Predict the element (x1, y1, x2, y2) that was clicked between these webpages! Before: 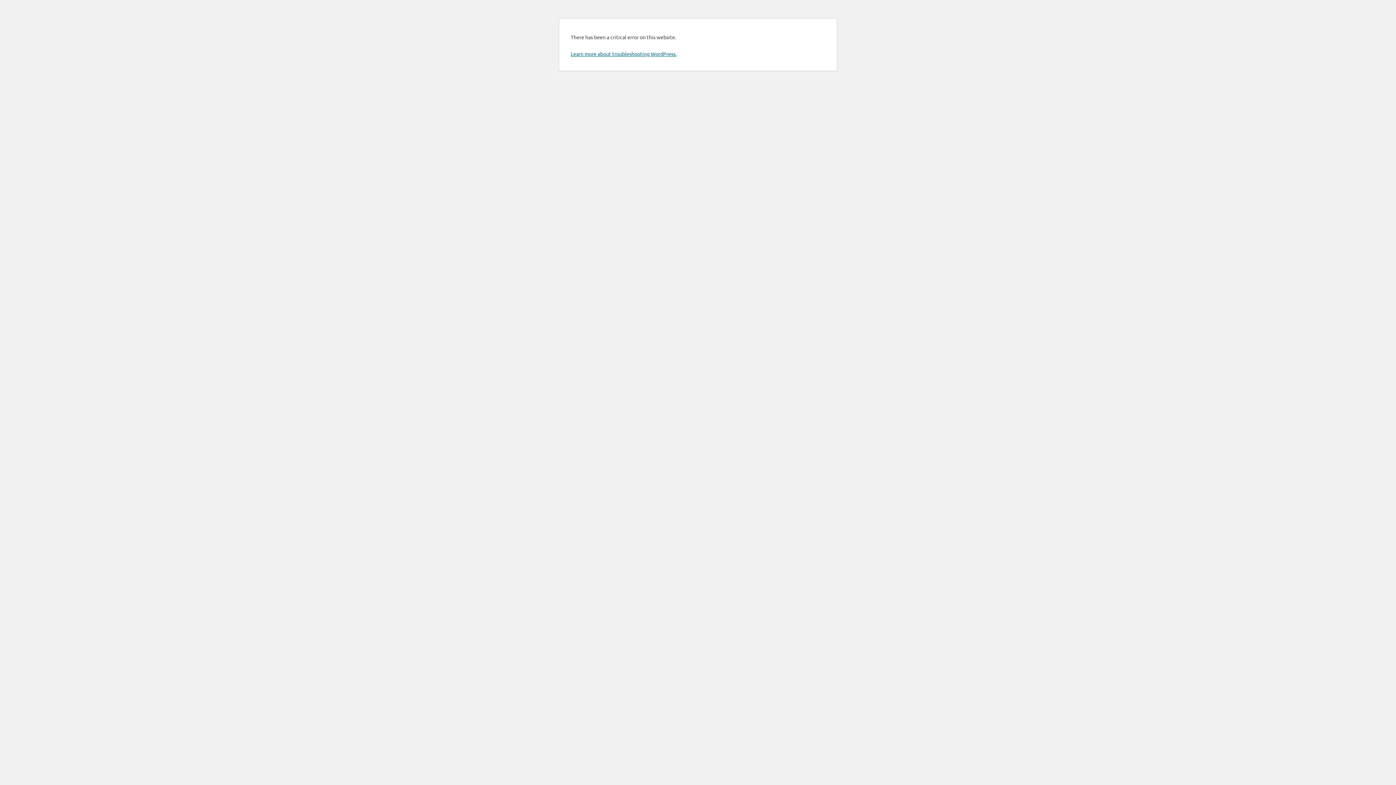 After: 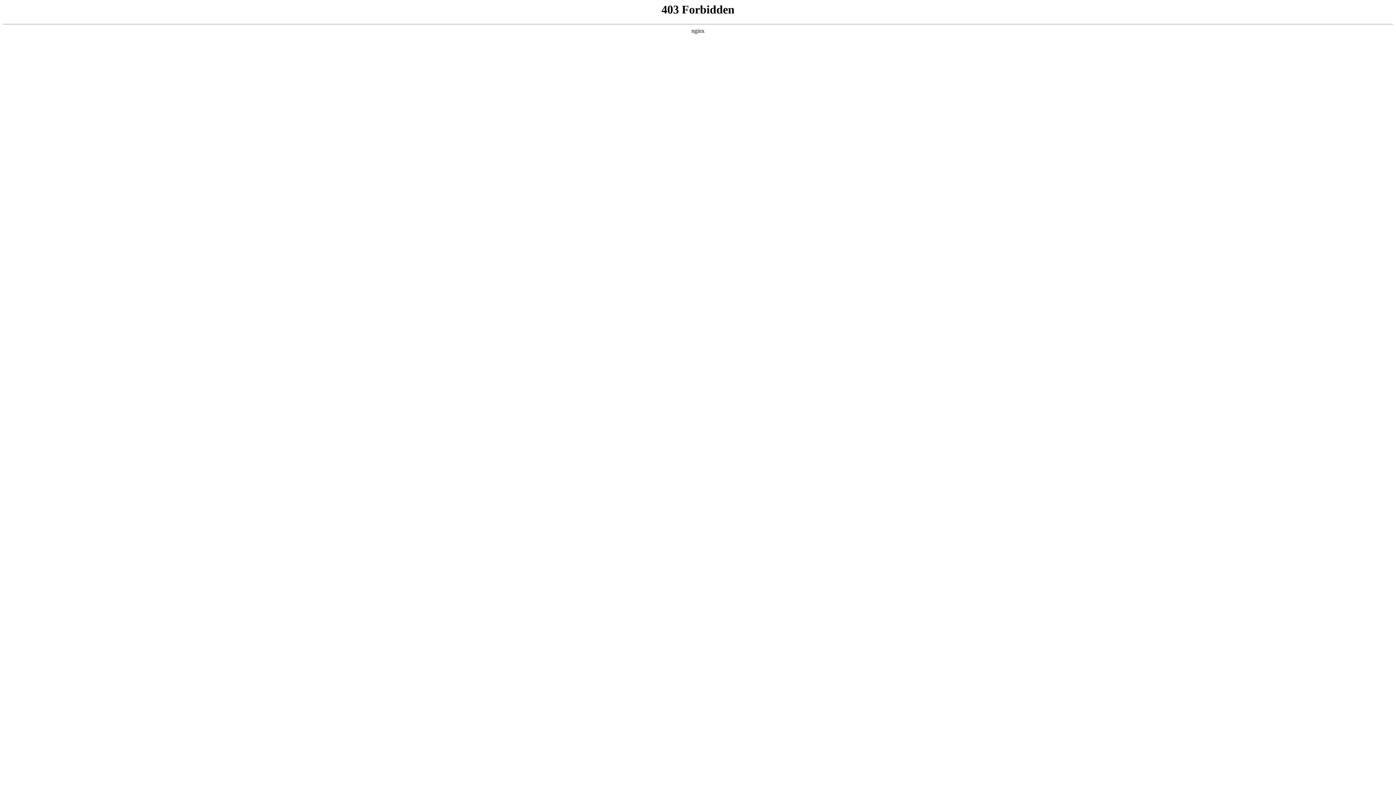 Action: bbox: (570, 50, 676, 57) label: Learn more about troubleshooting WordPress.